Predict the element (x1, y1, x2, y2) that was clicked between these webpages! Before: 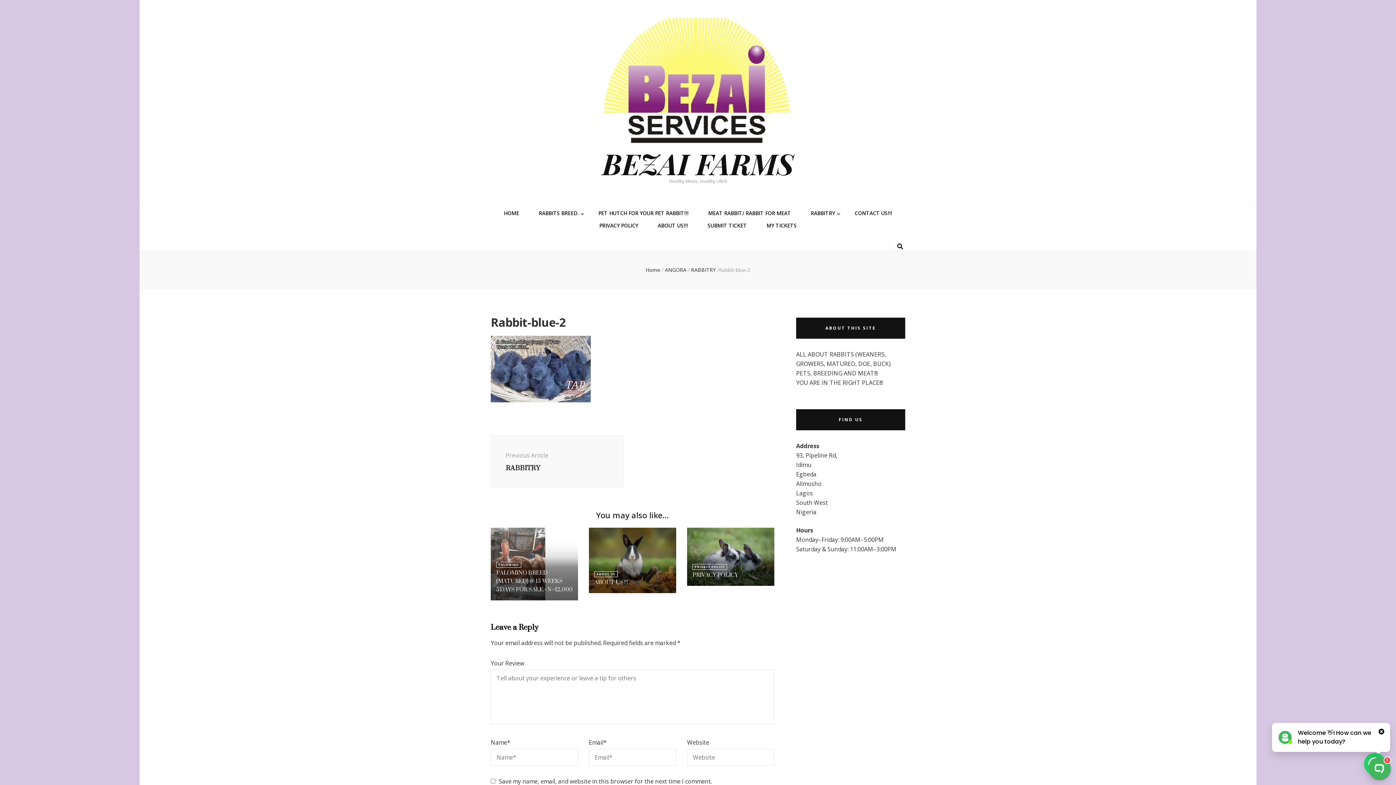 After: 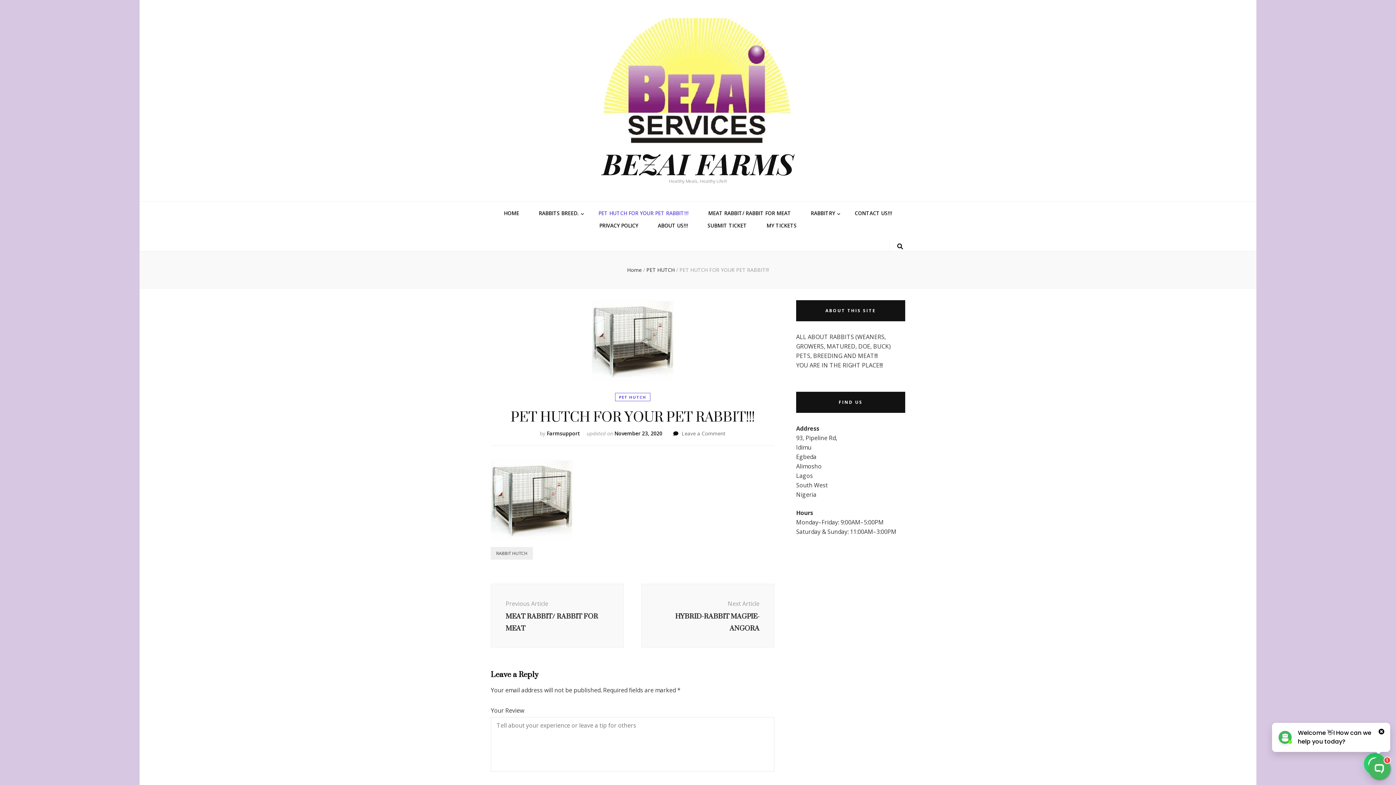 Action: bbox: (598, 208, 688, 218) label: PET HUTCH FOR YOUR PET RABBIT!!!